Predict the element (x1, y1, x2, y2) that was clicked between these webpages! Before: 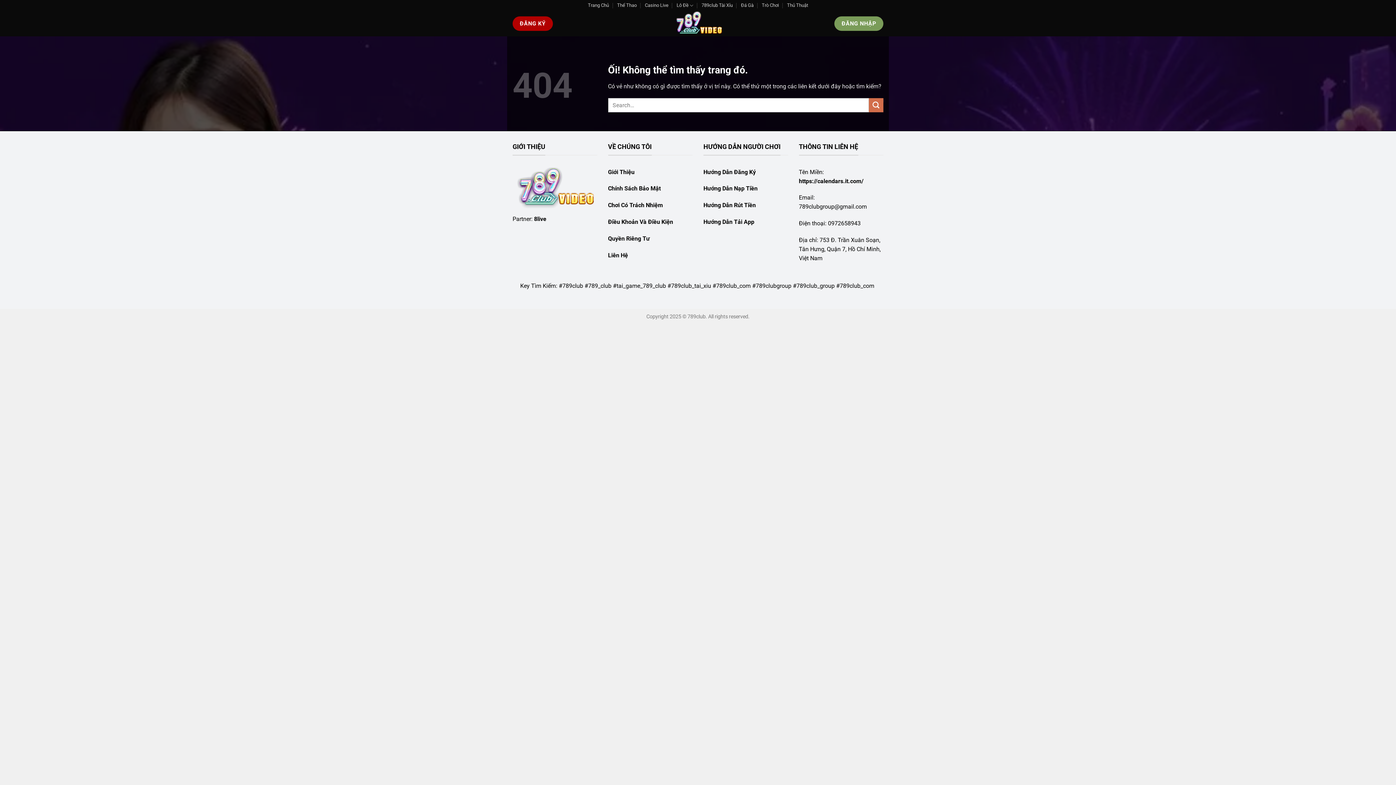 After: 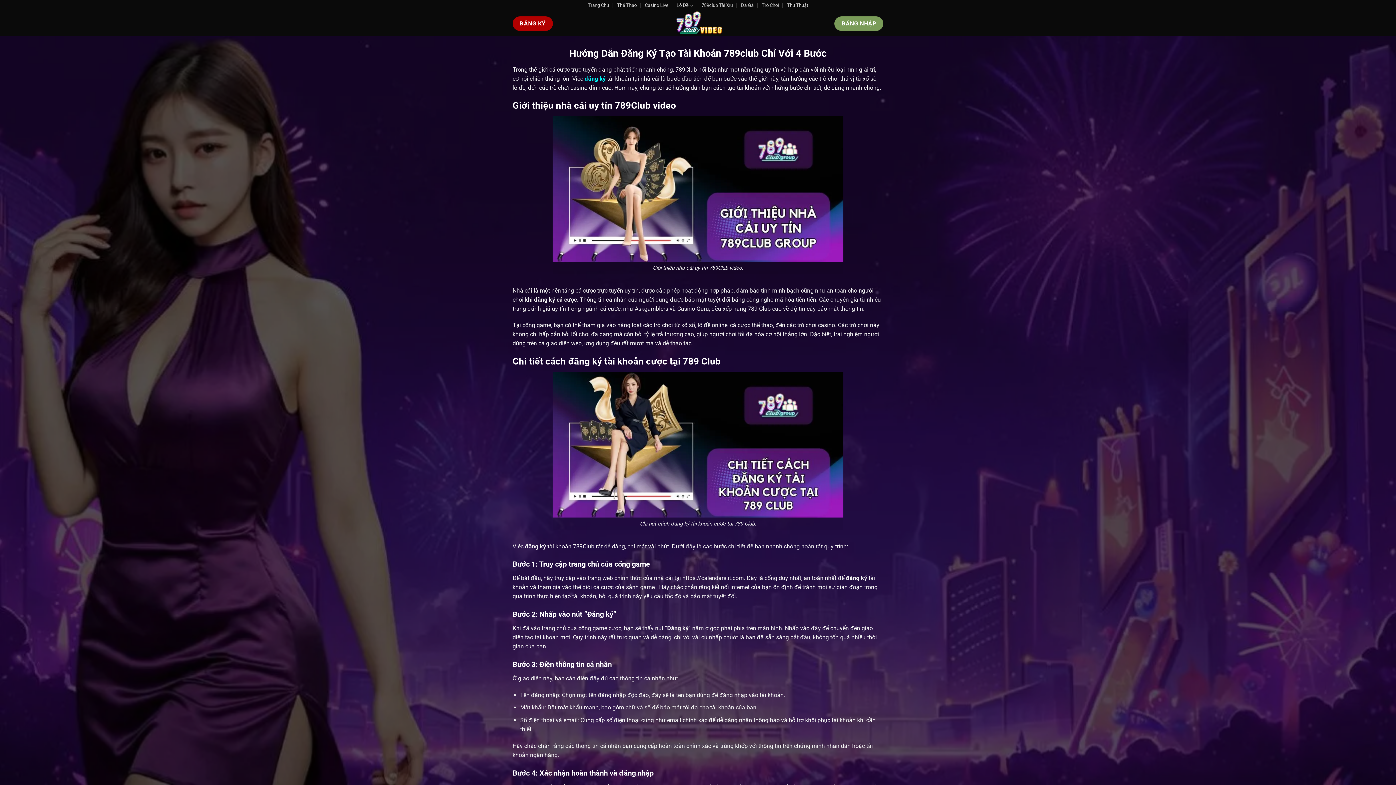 Action: label: Hướng Dẫn Đăng Ký bbox: (703, 168, 756, 175)